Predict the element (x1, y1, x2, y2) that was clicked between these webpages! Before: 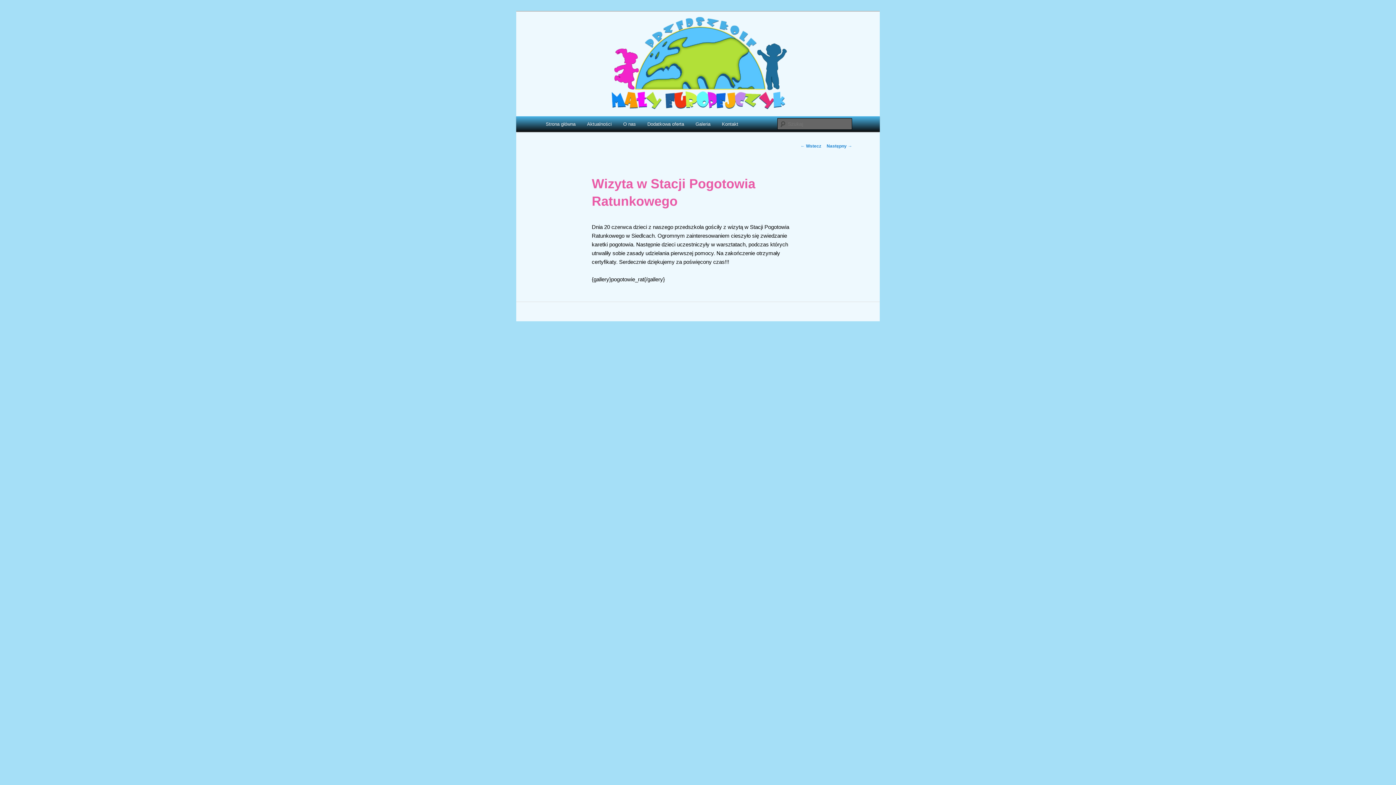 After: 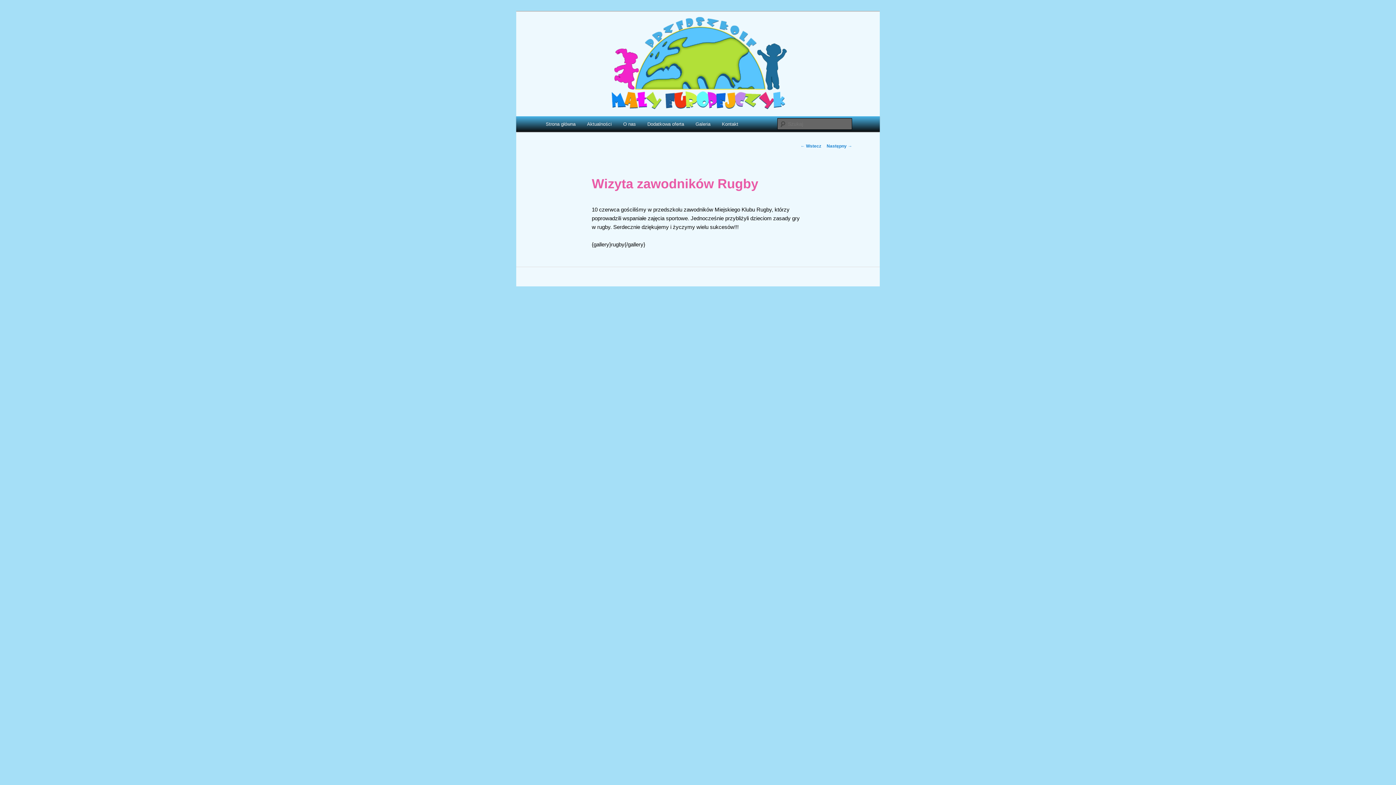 Action: bbox: (800, 143, 821, 148) label: ← Wstecz